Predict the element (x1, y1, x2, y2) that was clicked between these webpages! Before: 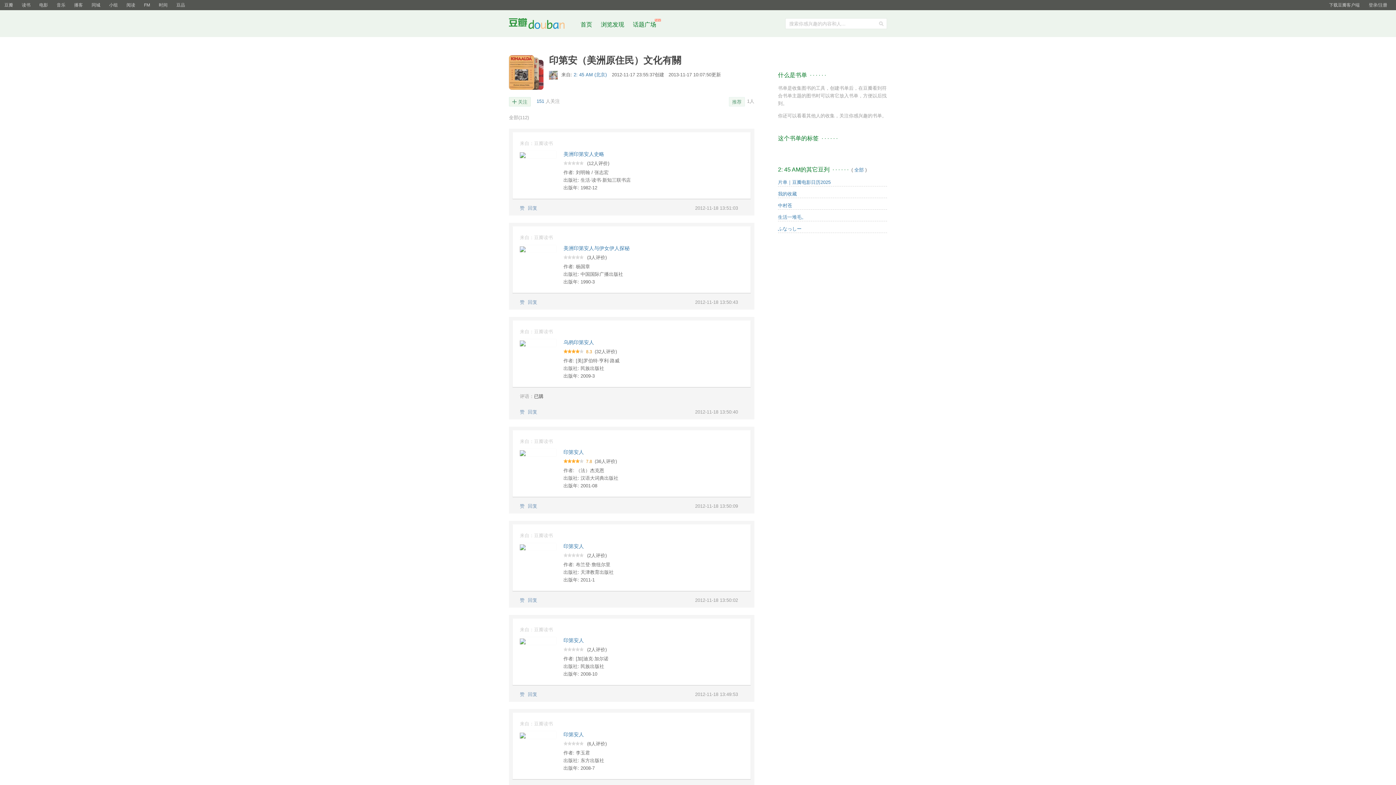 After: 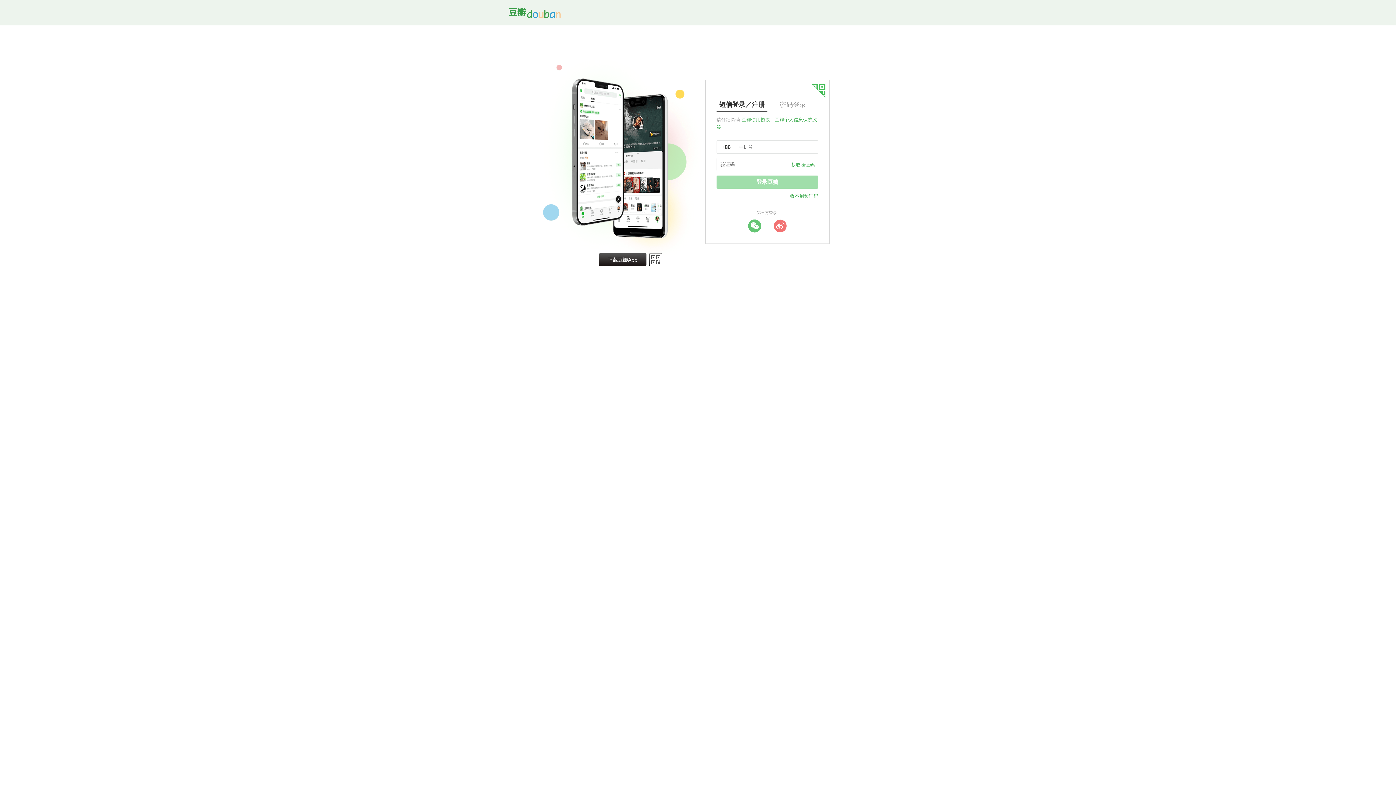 Action: label: 推荐 bbox: (729, 97, 745, 106)